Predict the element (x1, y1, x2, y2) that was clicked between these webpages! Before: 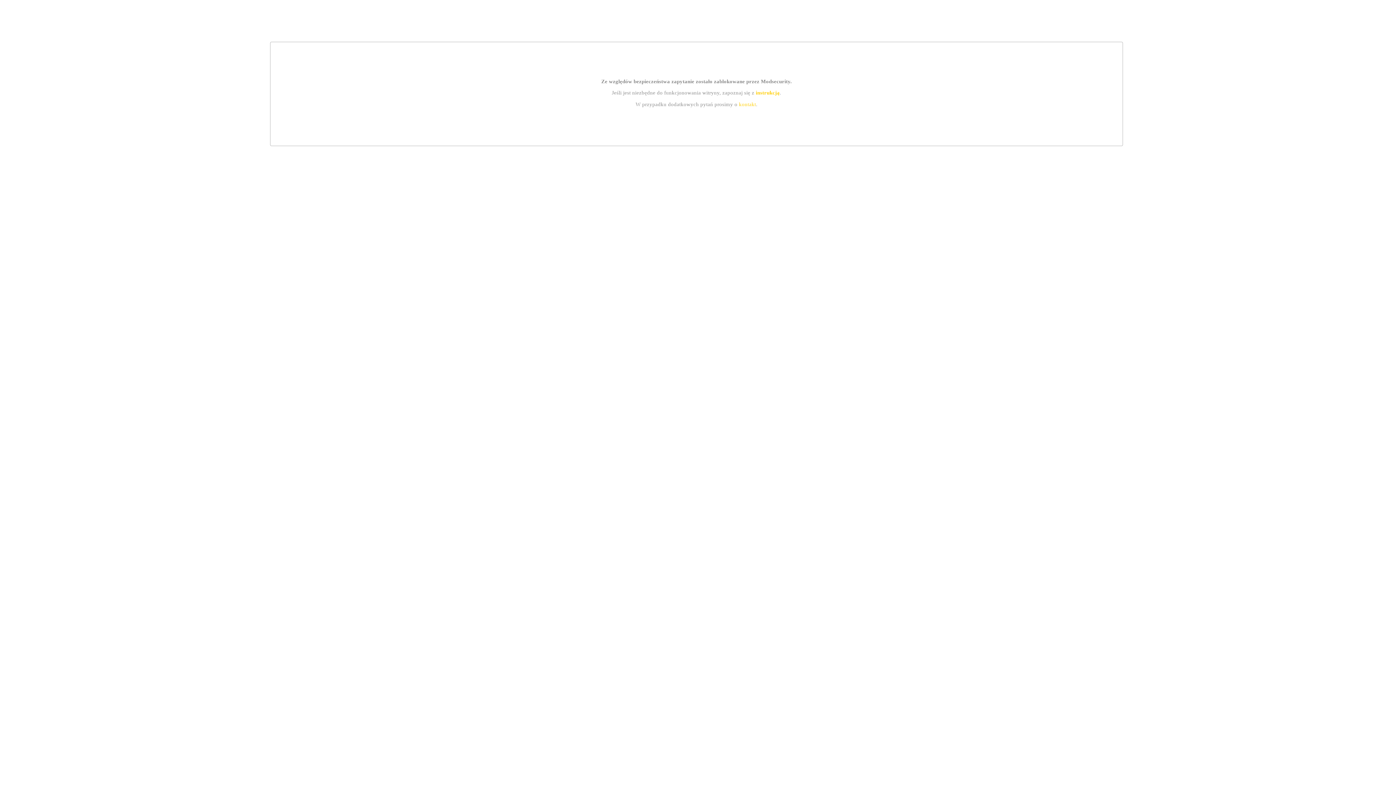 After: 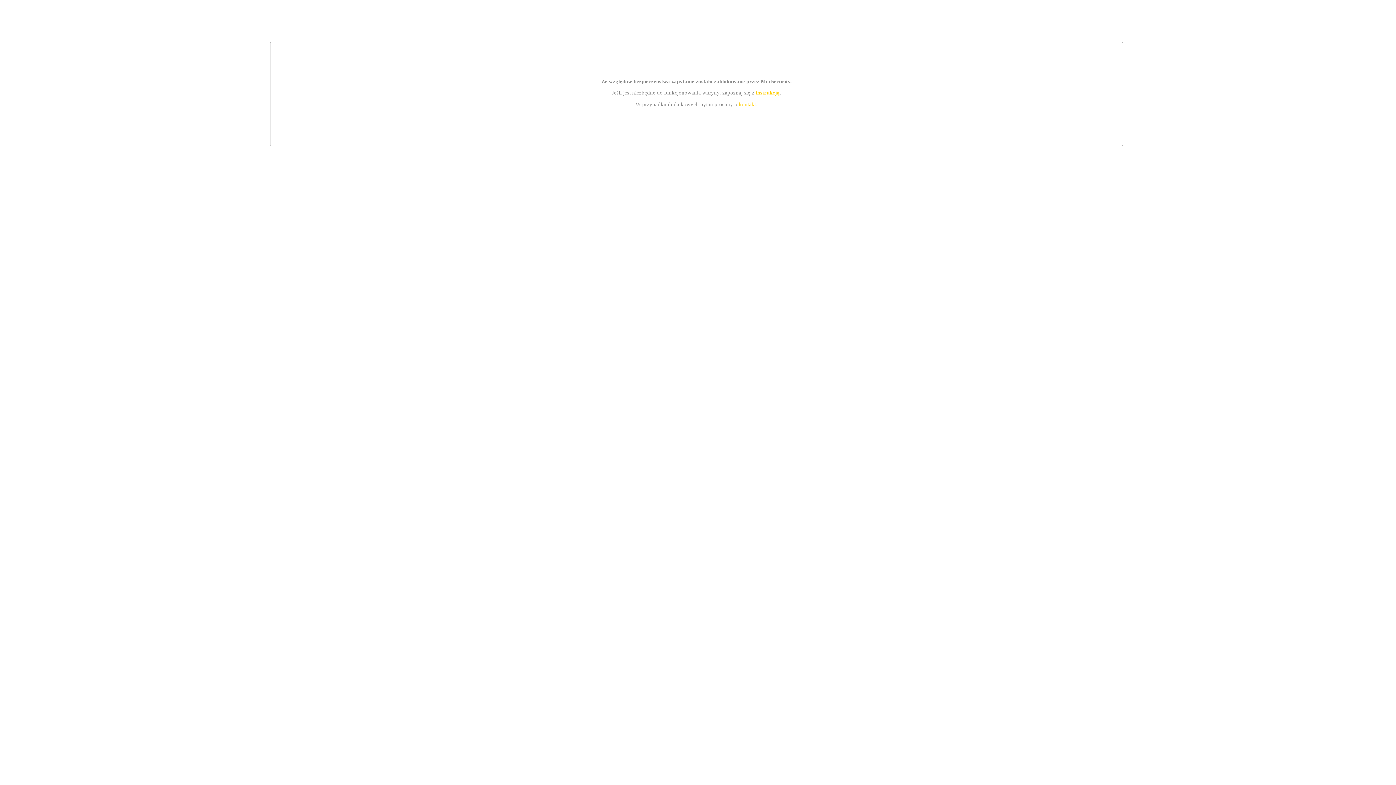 Action: label: instrukcją bbox: (755, 89, 779, 95)